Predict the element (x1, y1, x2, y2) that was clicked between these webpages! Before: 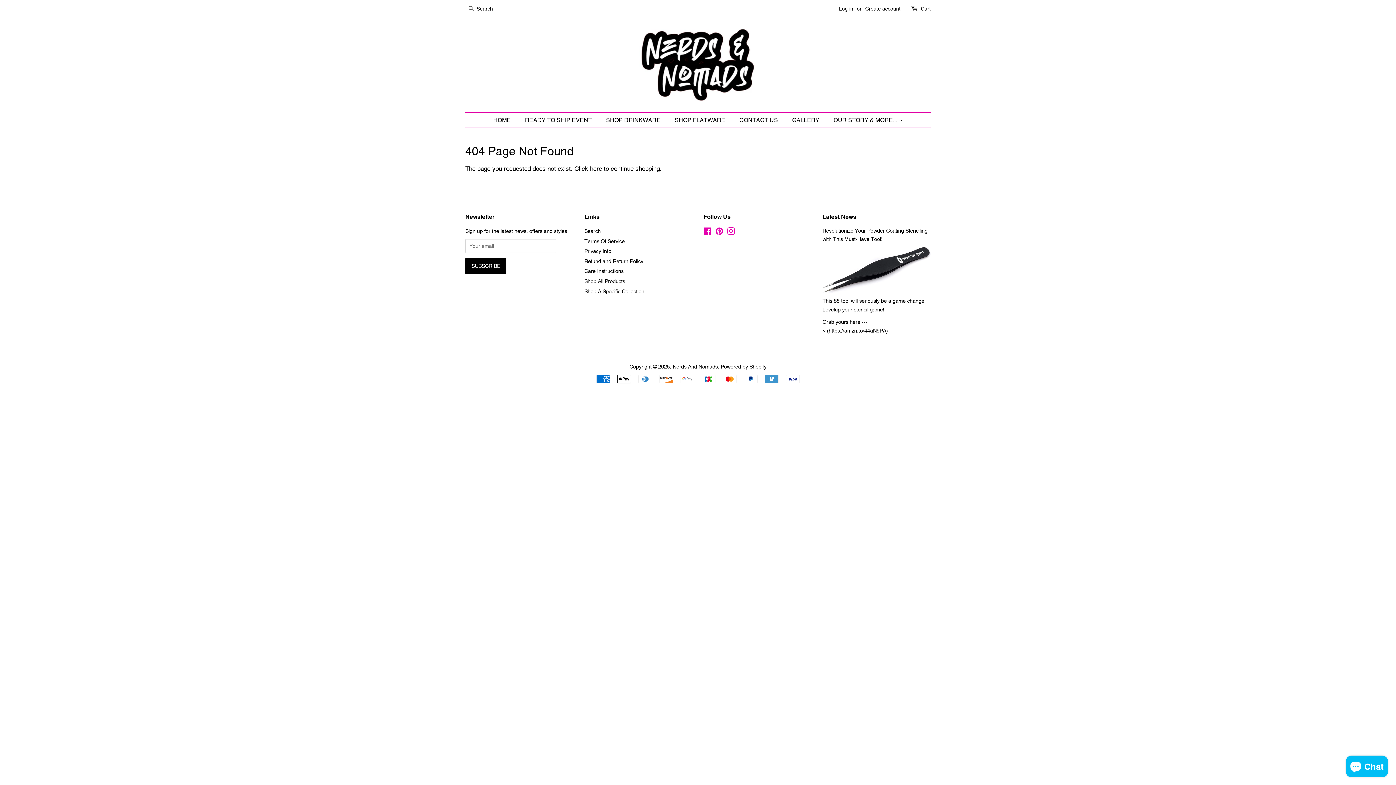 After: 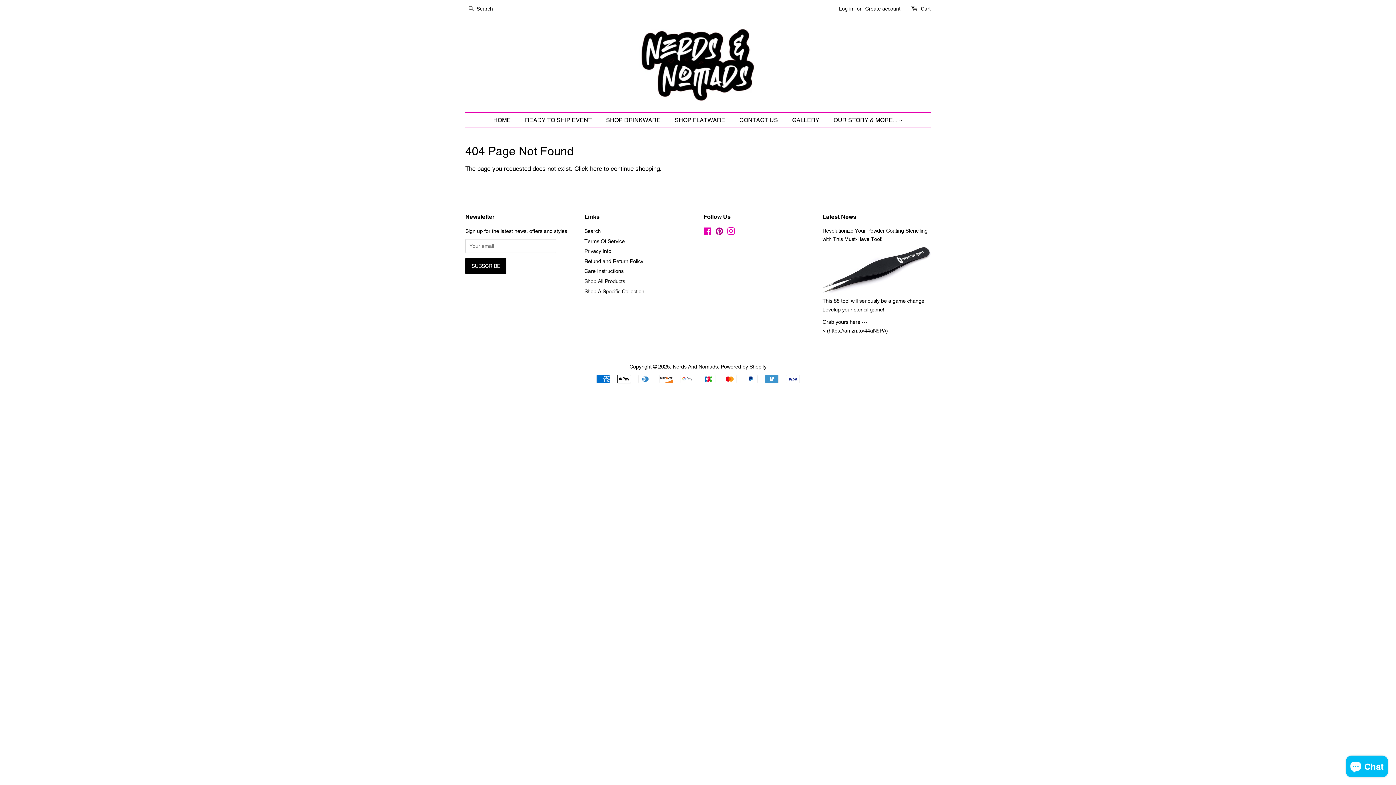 Action: bbox: (715, 229, 723, 235) label: Pinterest